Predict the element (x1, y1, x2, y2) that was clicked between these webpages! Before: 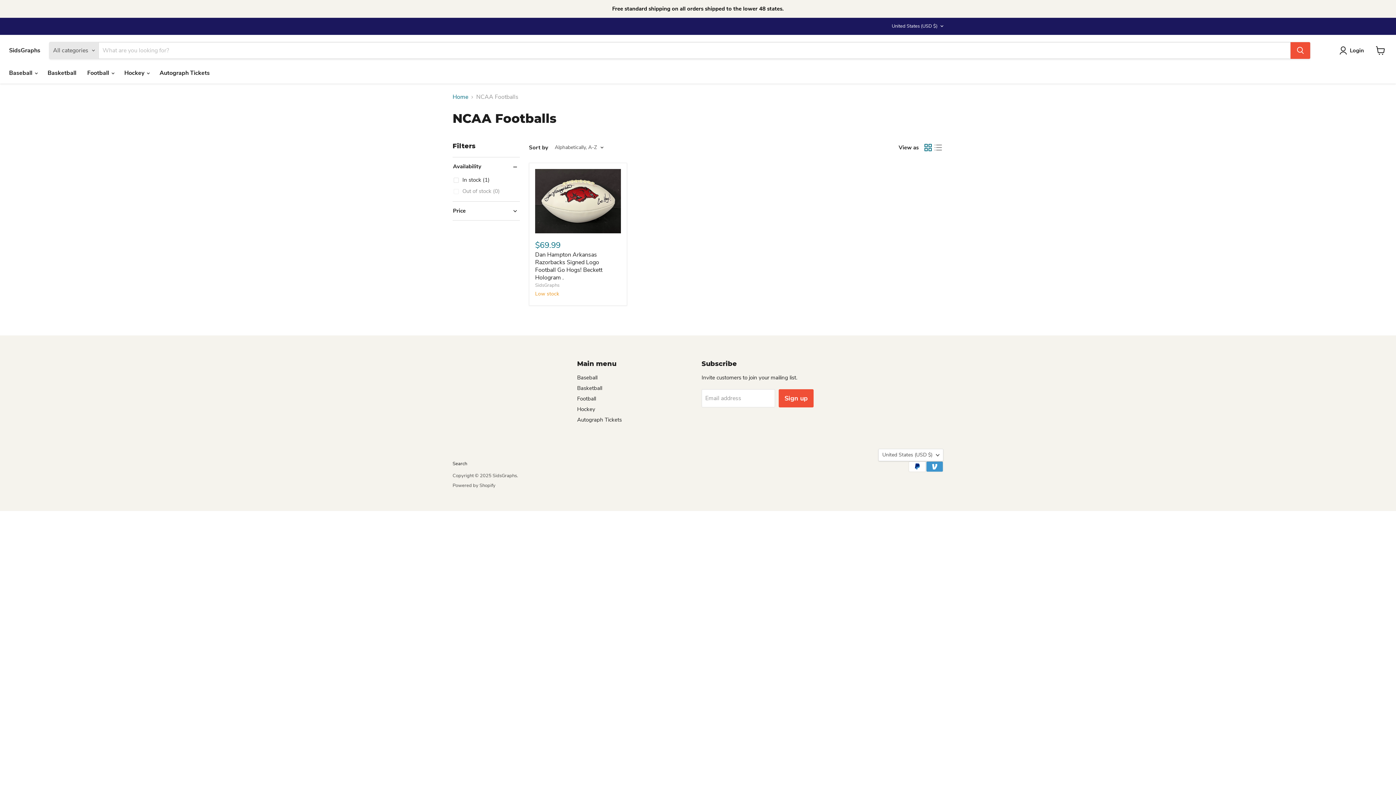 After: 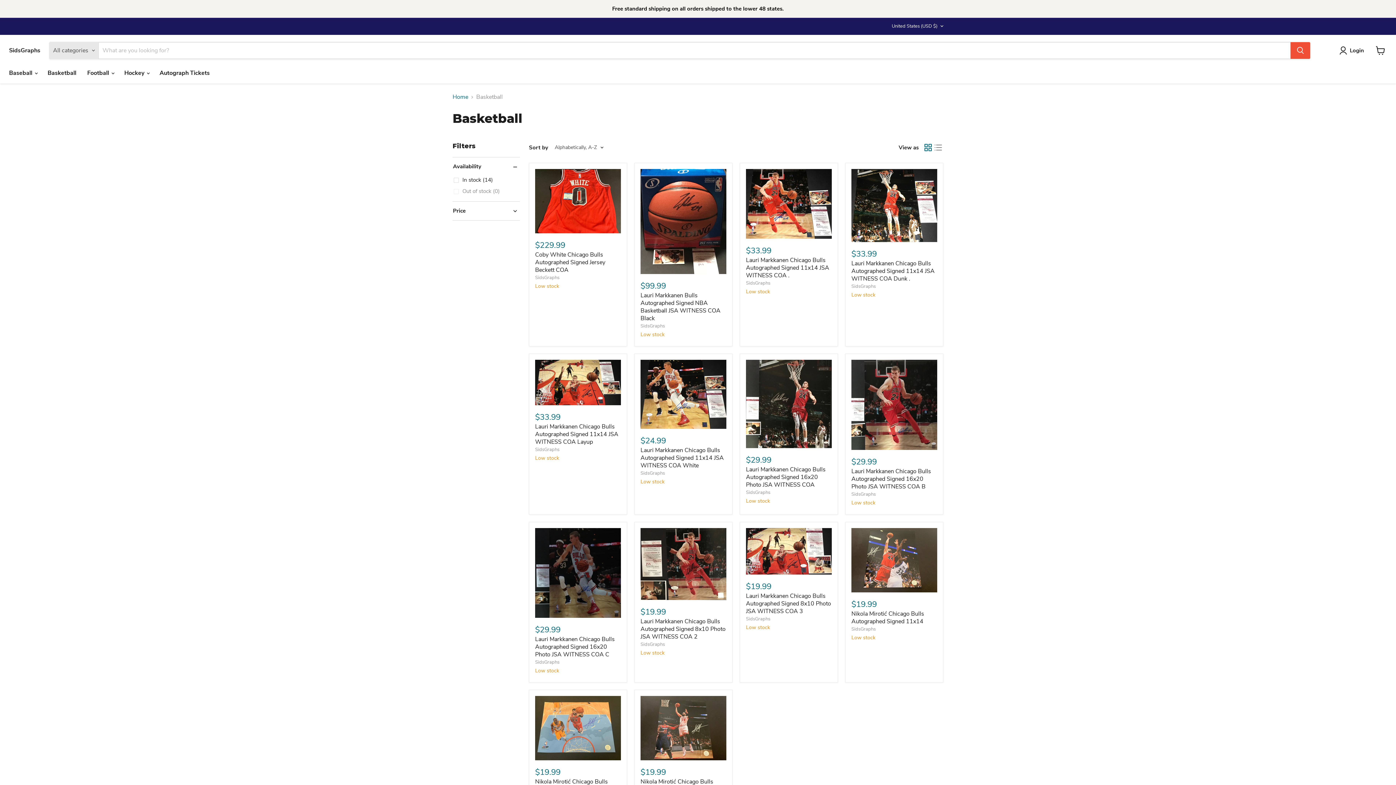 Action: bbox: (577, 384, 602, 392) label: Basketball